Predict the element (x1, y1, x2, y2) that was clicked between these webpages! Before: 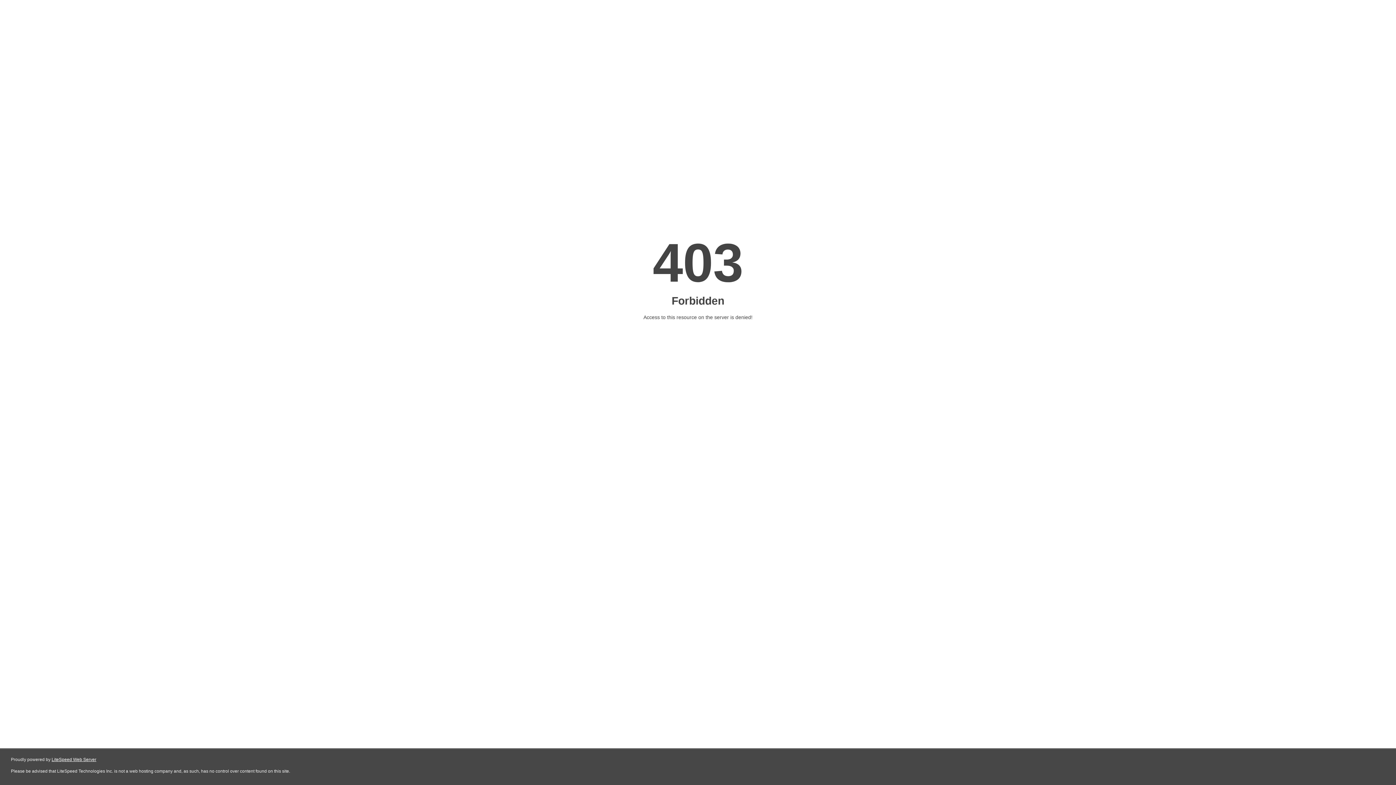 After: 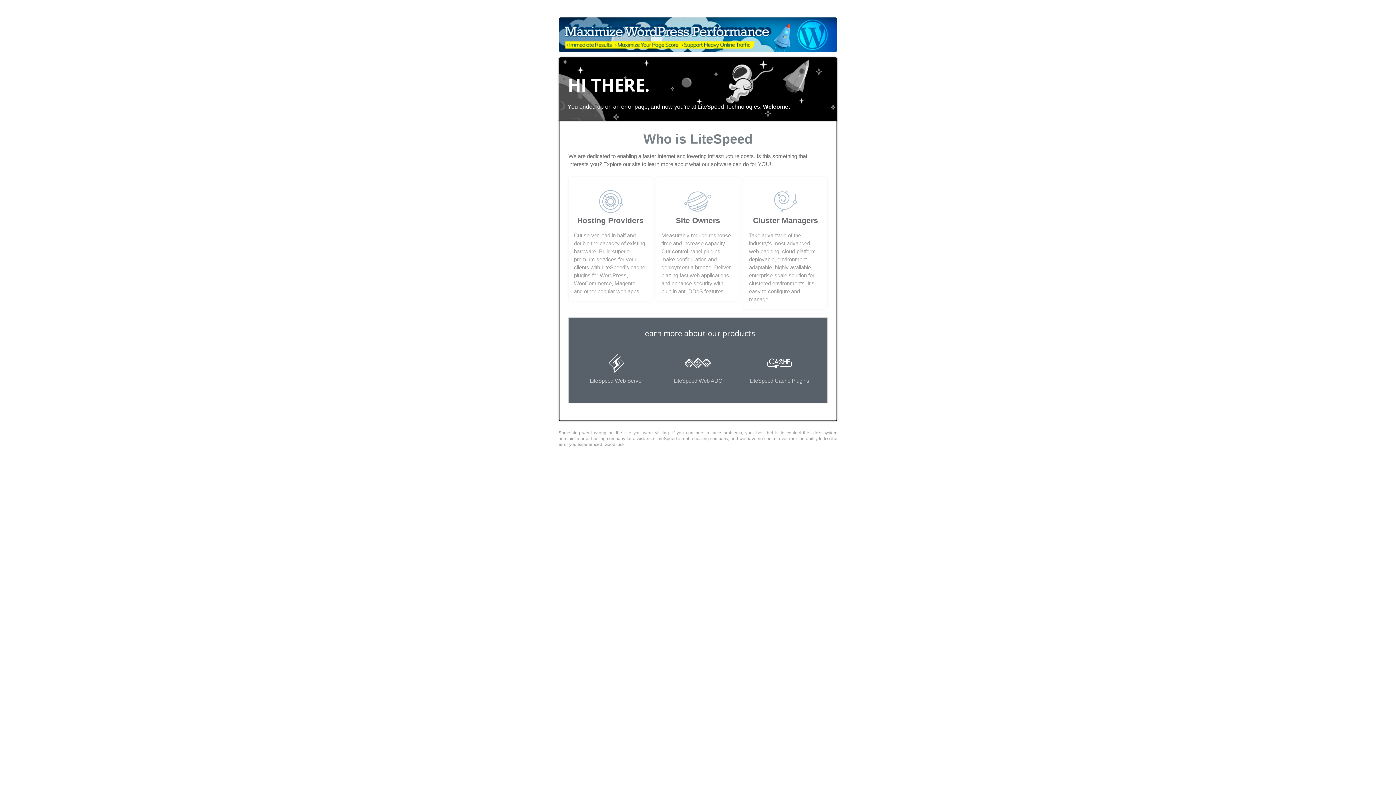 Action: label: LiteSpeed Web Server bbox: (51, 757, 96, 762)